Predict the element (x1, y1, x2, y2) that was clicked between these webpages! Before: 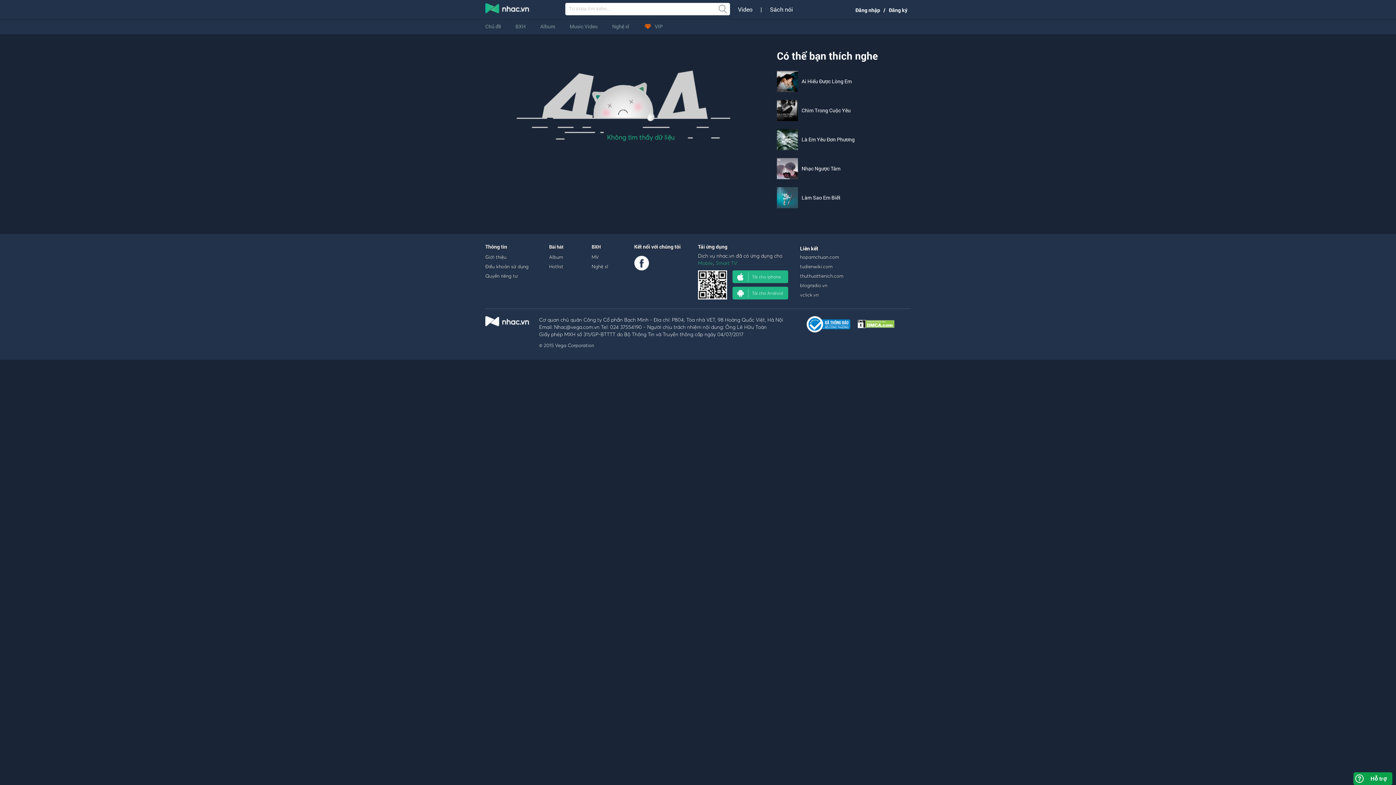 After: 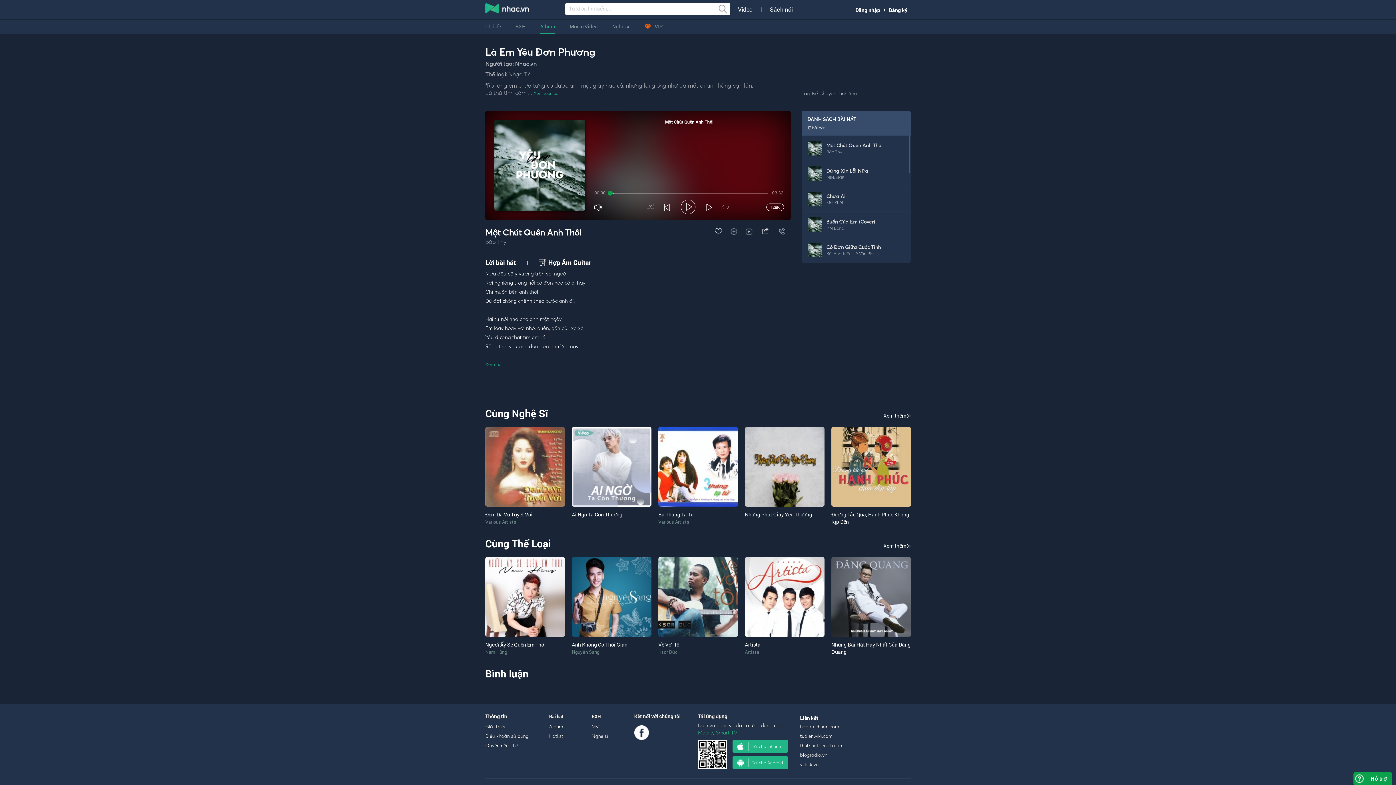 Action: label: Là Em Yêu Đơn Phương bbox: (801, 136, 854, 142)